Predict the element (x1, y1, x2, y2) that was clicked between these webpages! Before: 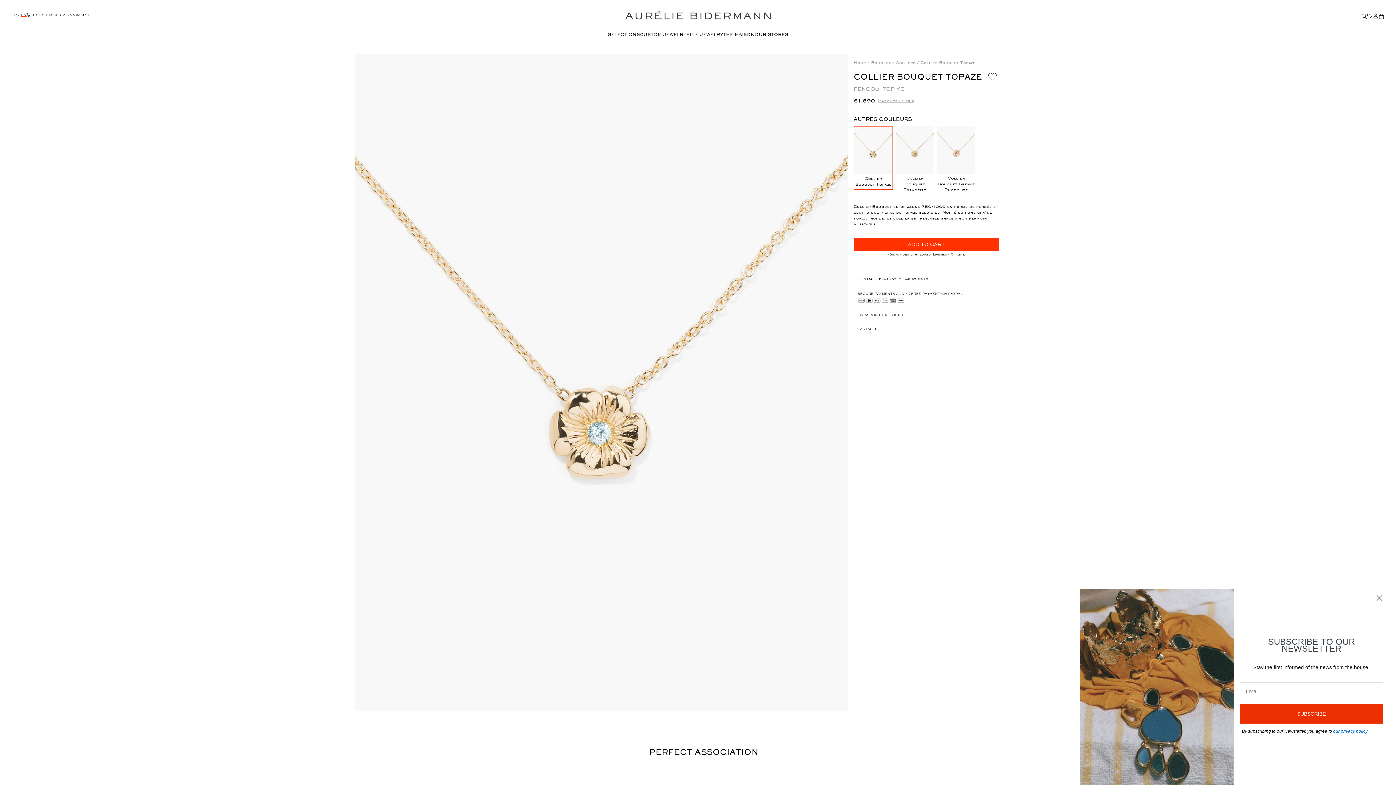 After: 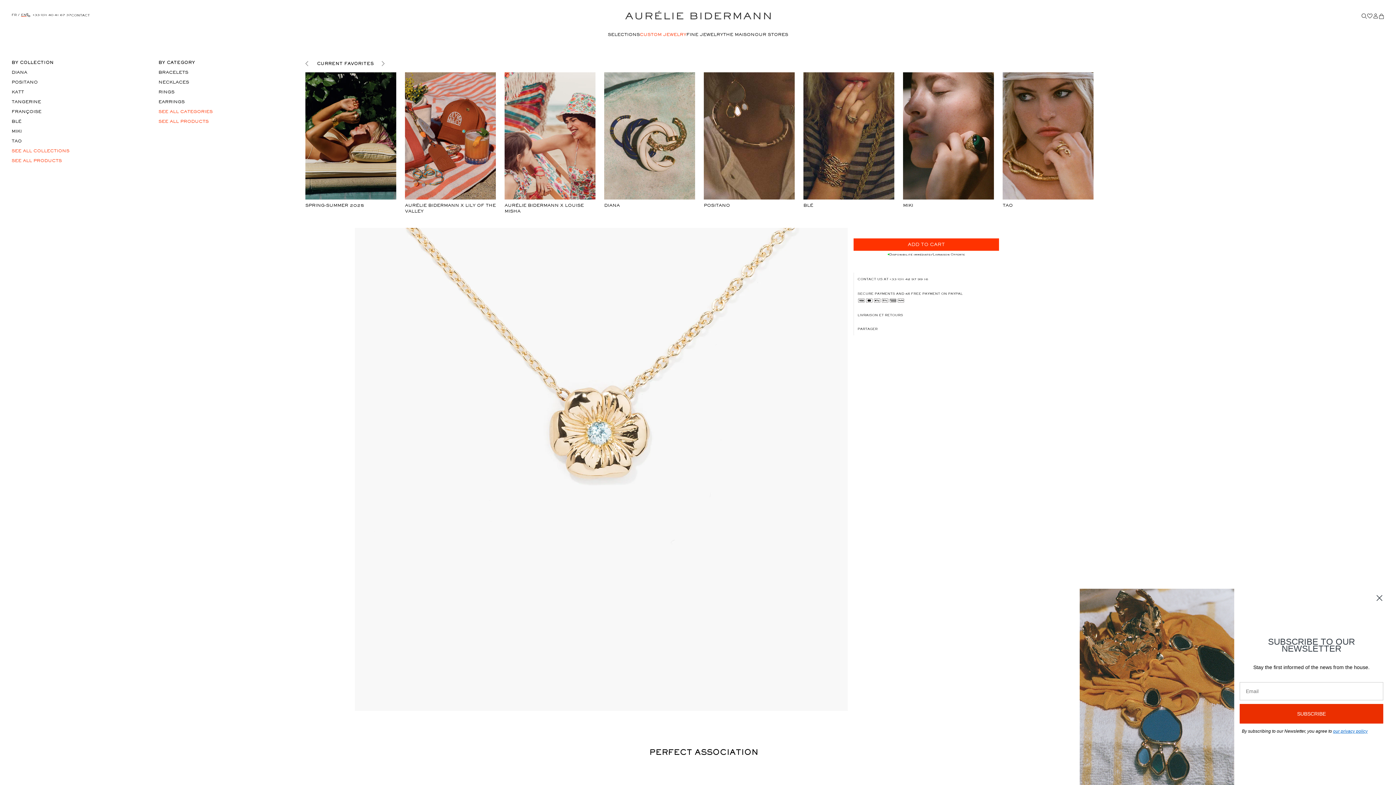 Action: bbox: (640, 29, 686, 39) label: CUSTOM JEWELRY